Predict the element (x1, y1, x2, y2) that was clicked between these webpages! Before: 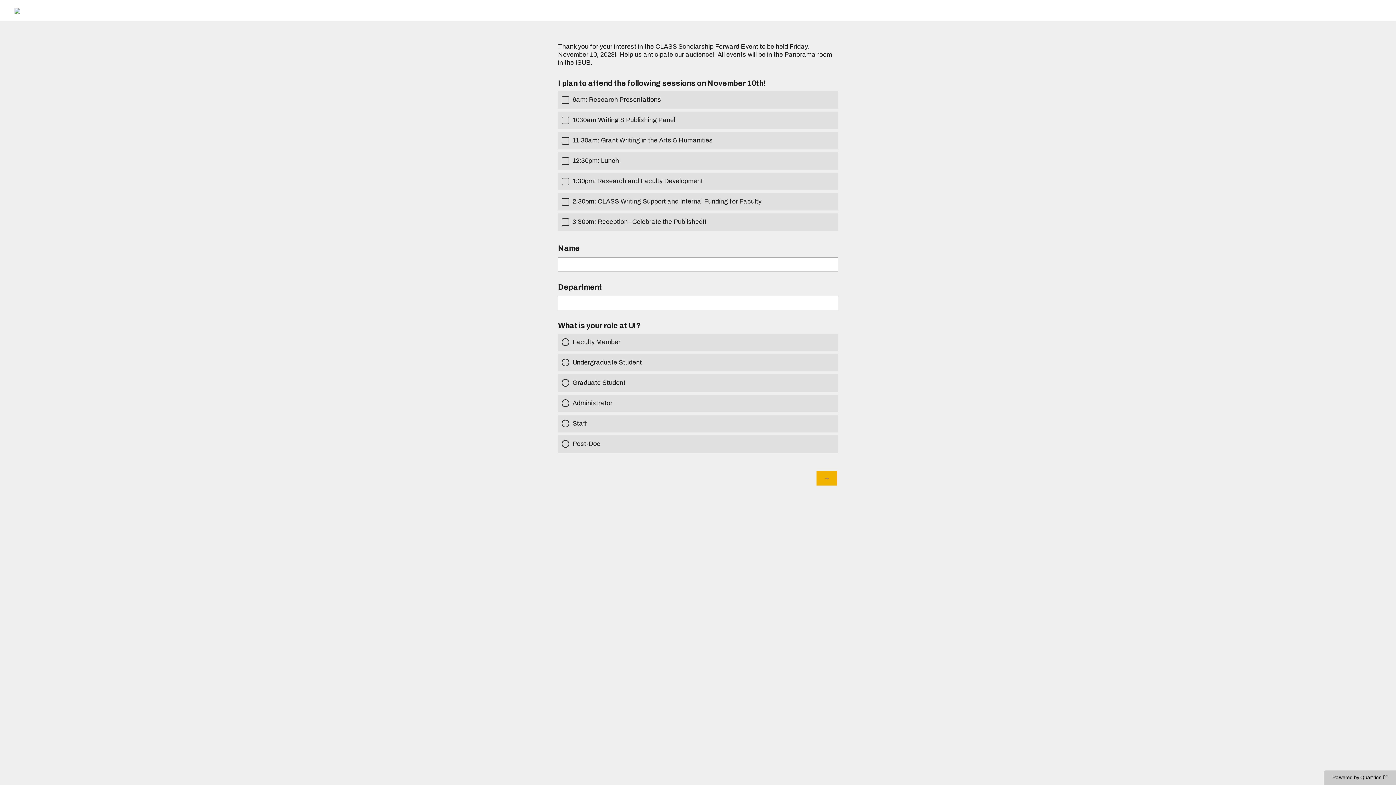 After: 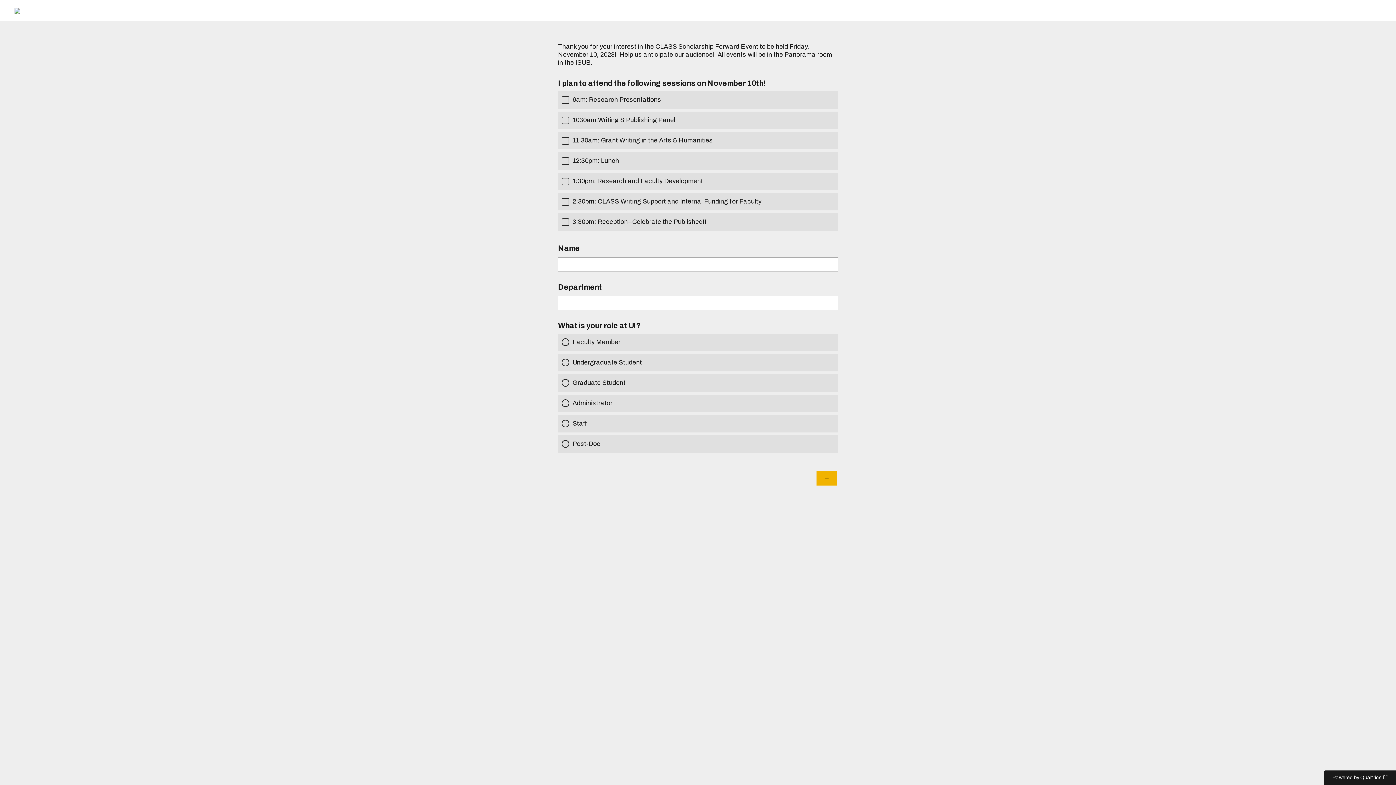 Action: bbox: (1324, 770, 1396, 785) label: Powered by Qualtrics: Learn more about Qualtrics in a new tab